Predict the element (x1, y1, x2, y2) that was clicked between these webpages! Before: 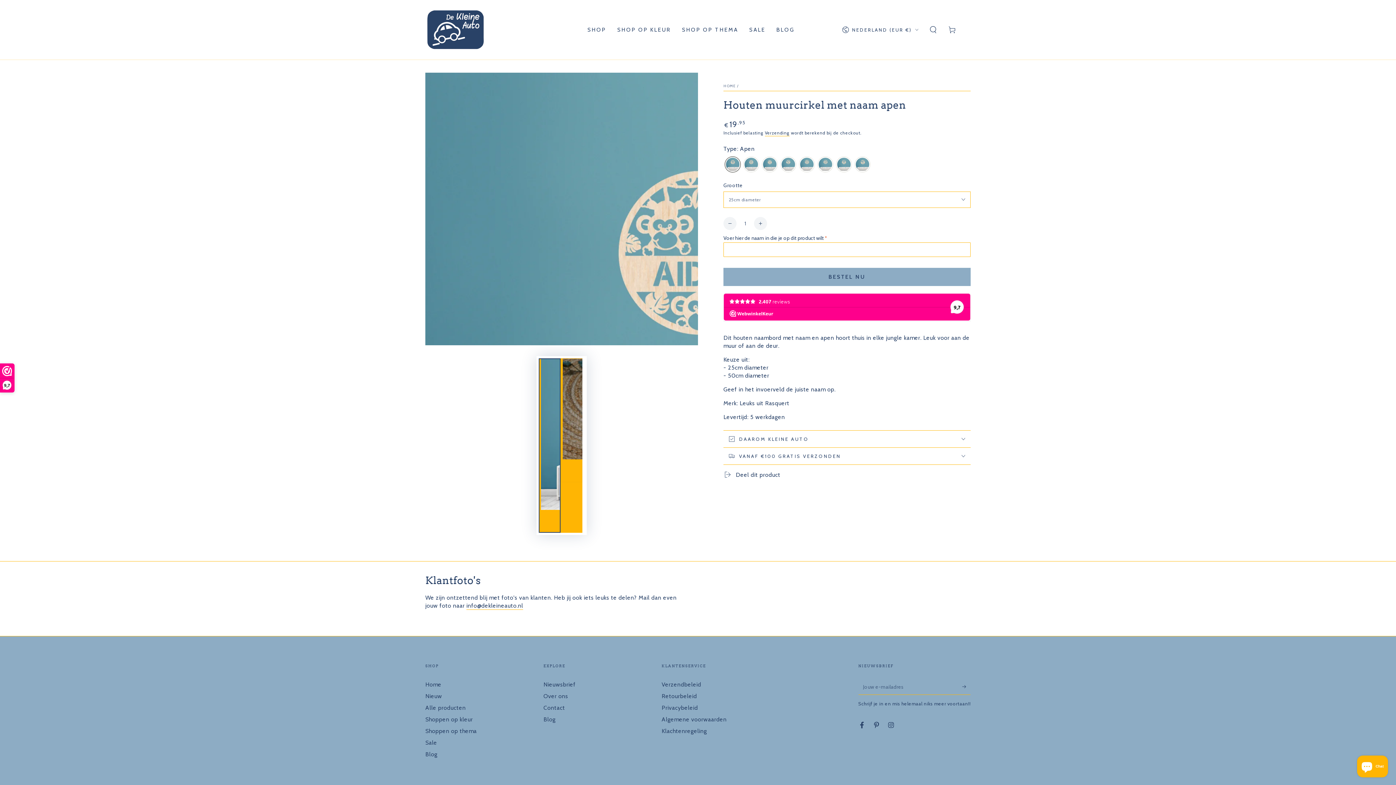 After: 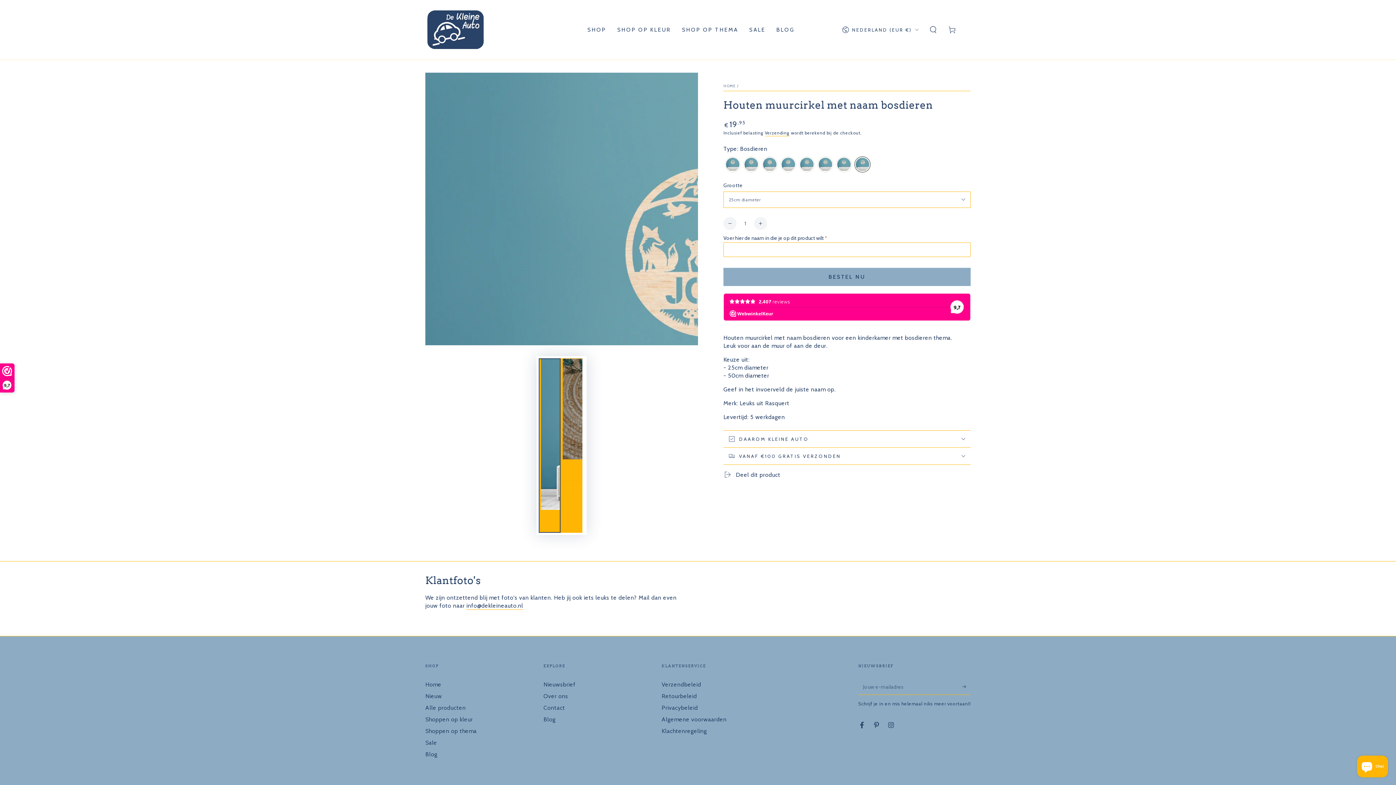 Action: bbox: (853, 156, 872, 174) label: Bosdieren